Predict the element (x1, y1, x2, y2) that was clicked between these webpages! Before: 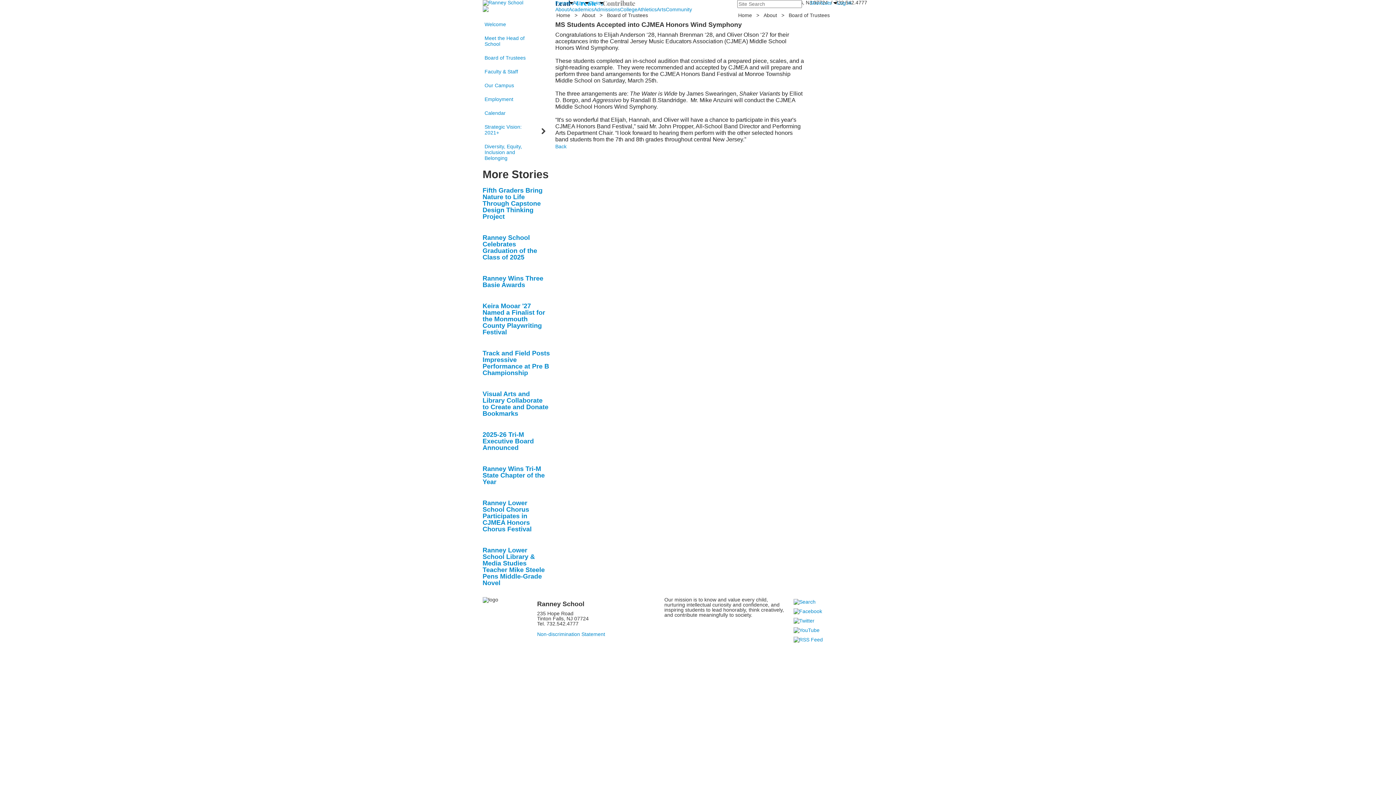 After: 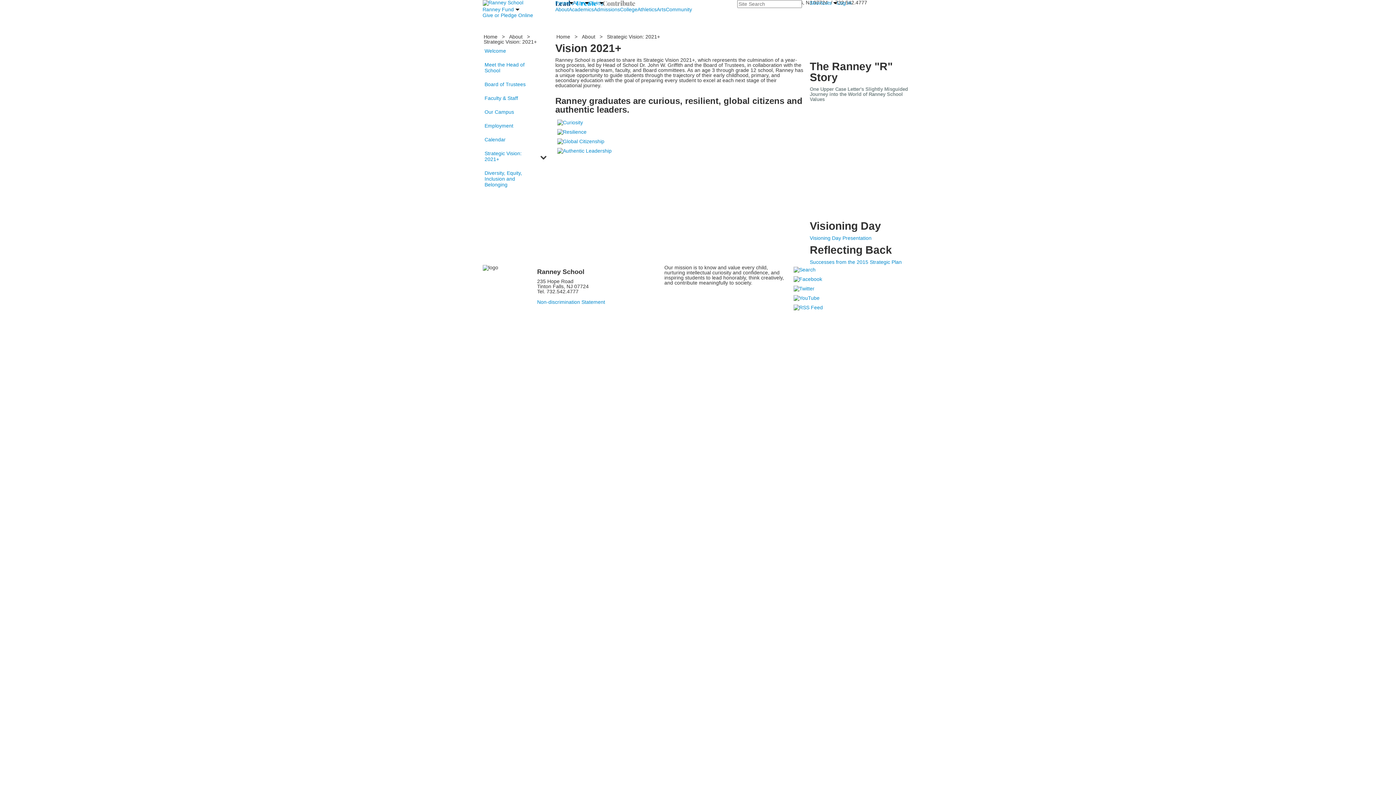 Action: bbox: (484, 120, 539, 139) label: Strategic Vision: 2021+